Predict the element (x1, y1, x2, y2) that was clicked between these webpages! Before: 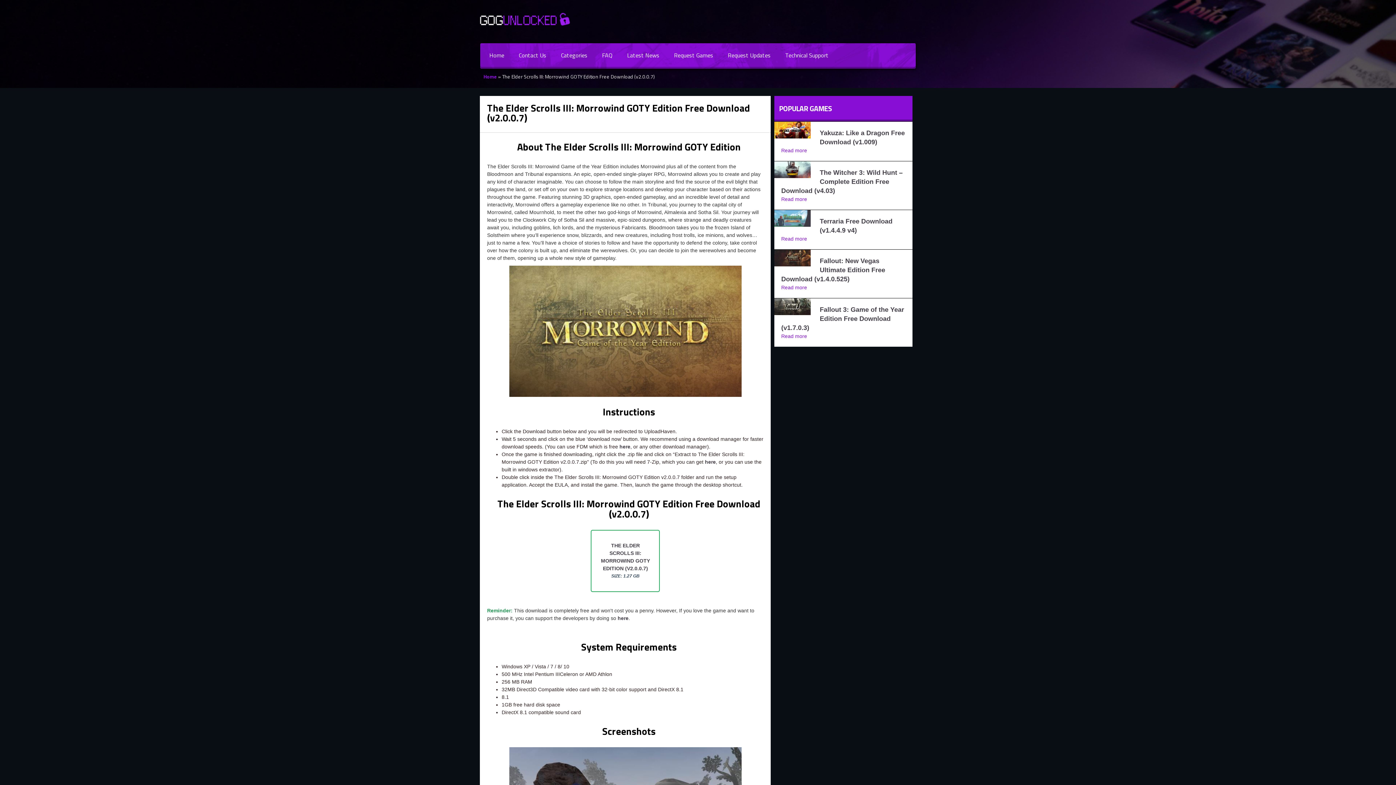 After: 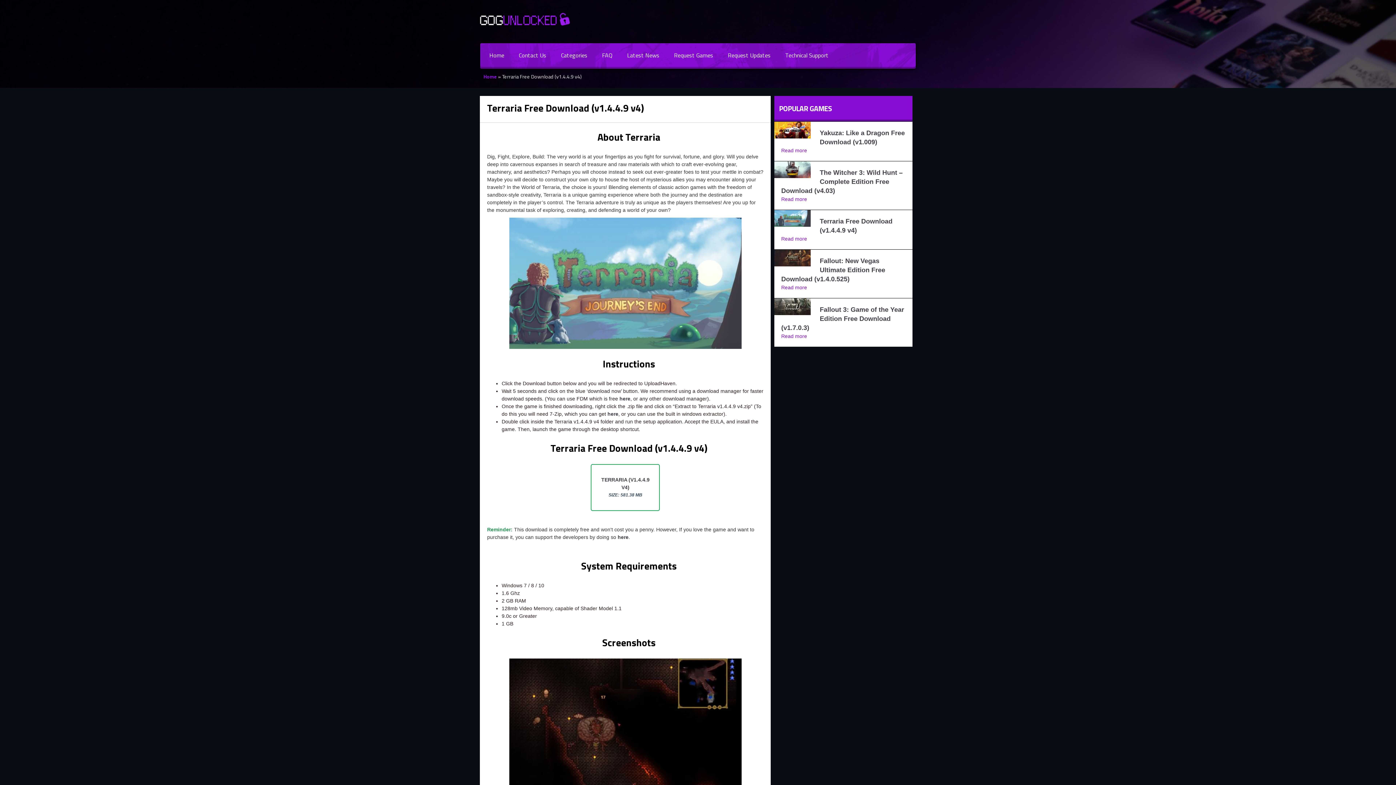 Action: bbox: (781, 236, 807, 241) label: Read more